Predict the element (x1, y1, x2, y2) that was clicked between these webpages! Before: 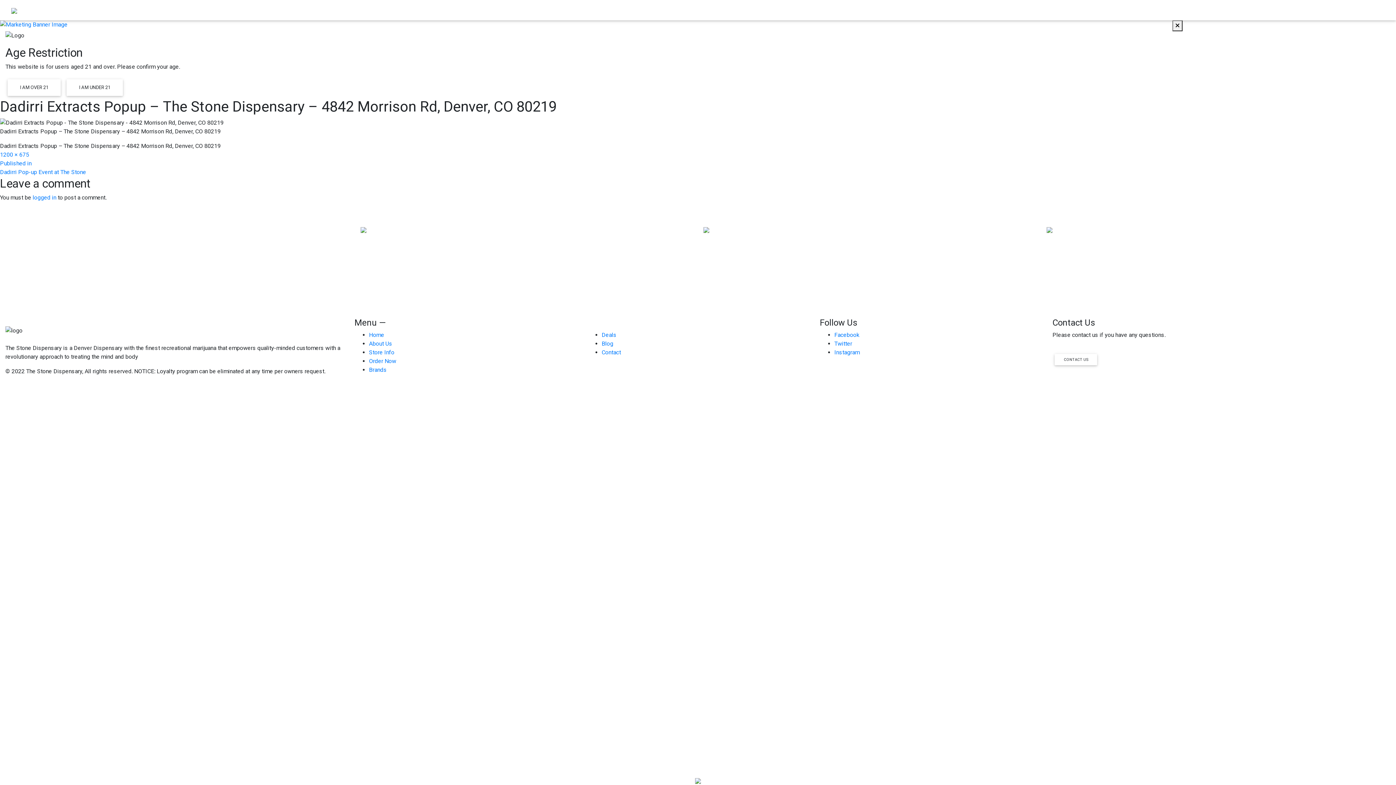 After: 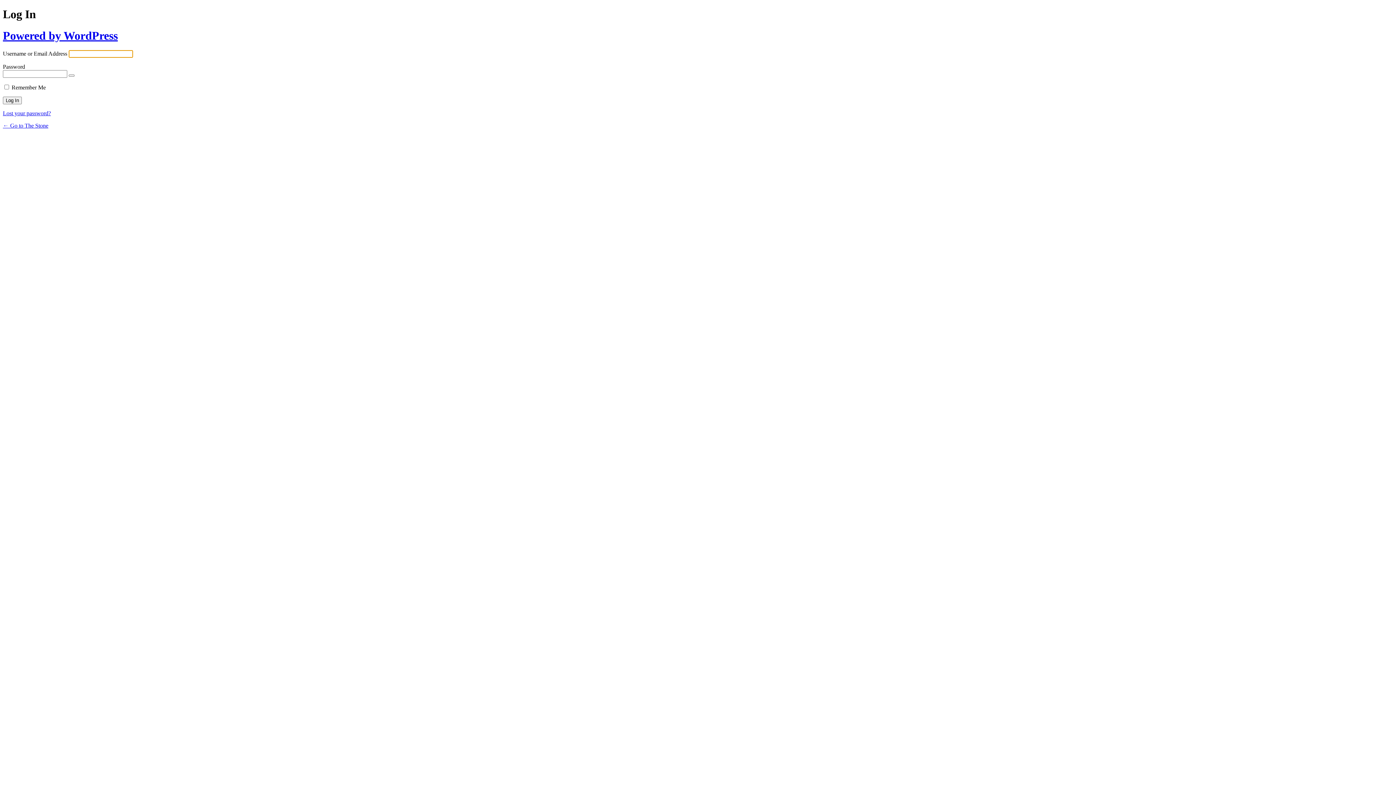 Action: bbox: (32, 194, 56, 201) label: logged in